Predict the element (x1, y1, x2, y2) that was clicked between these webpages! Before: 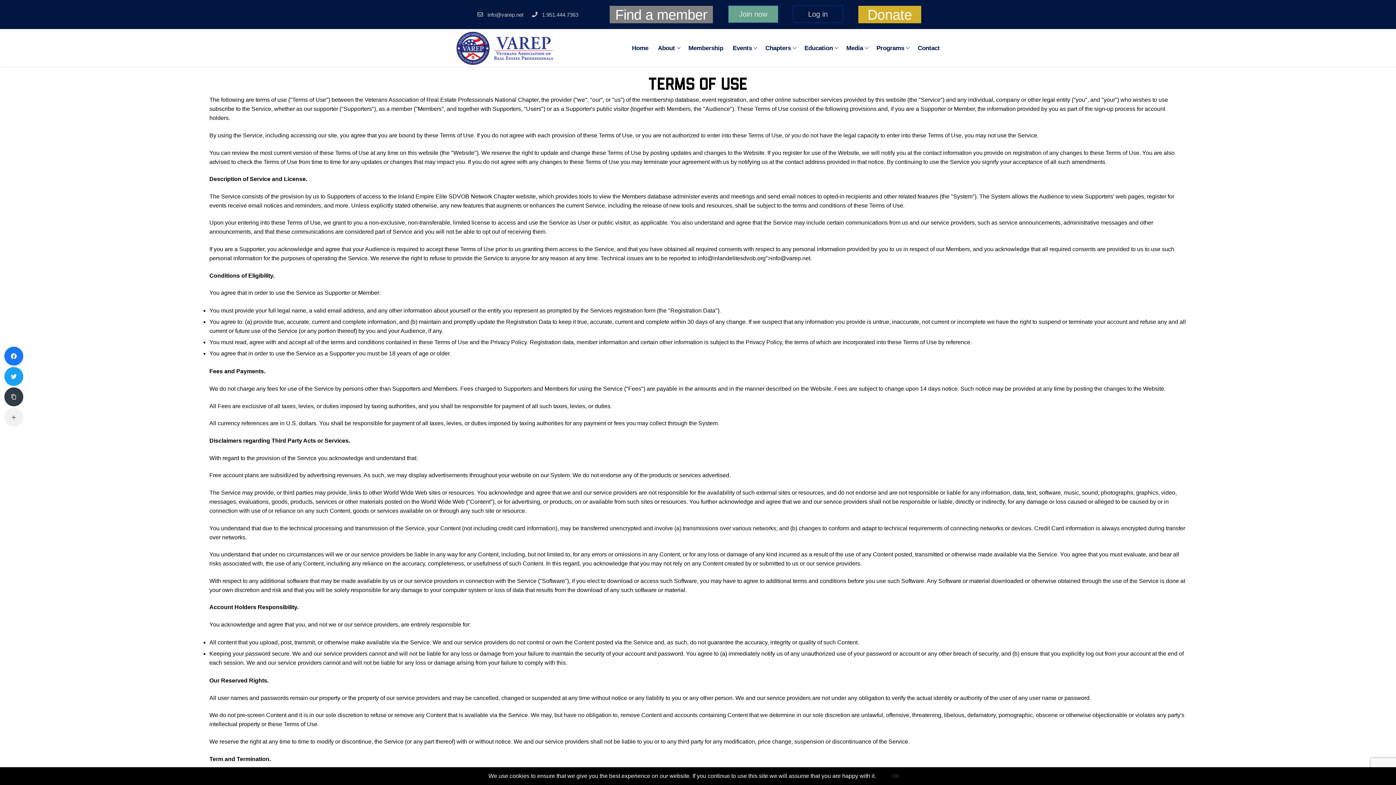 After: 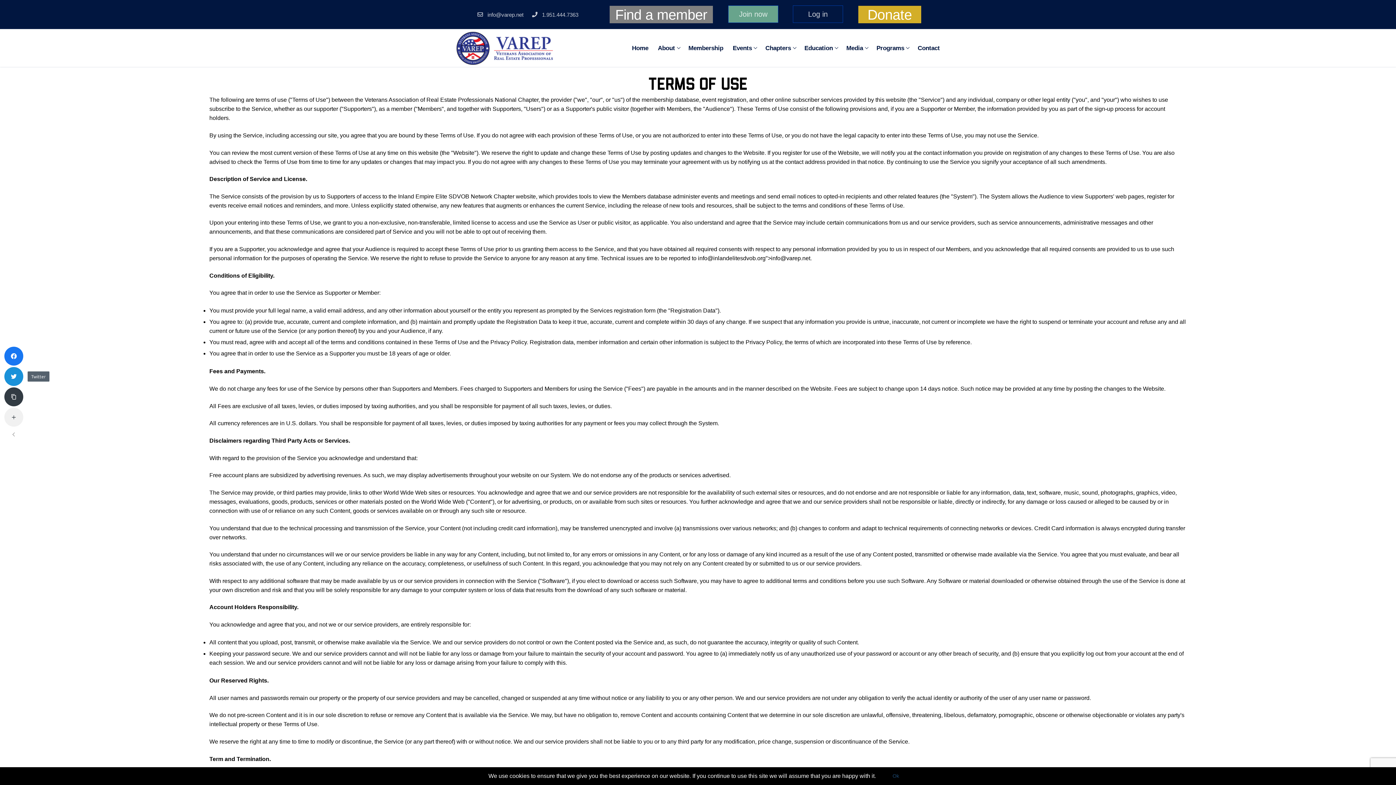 Action: bbox: (4, 367, 23, 386)